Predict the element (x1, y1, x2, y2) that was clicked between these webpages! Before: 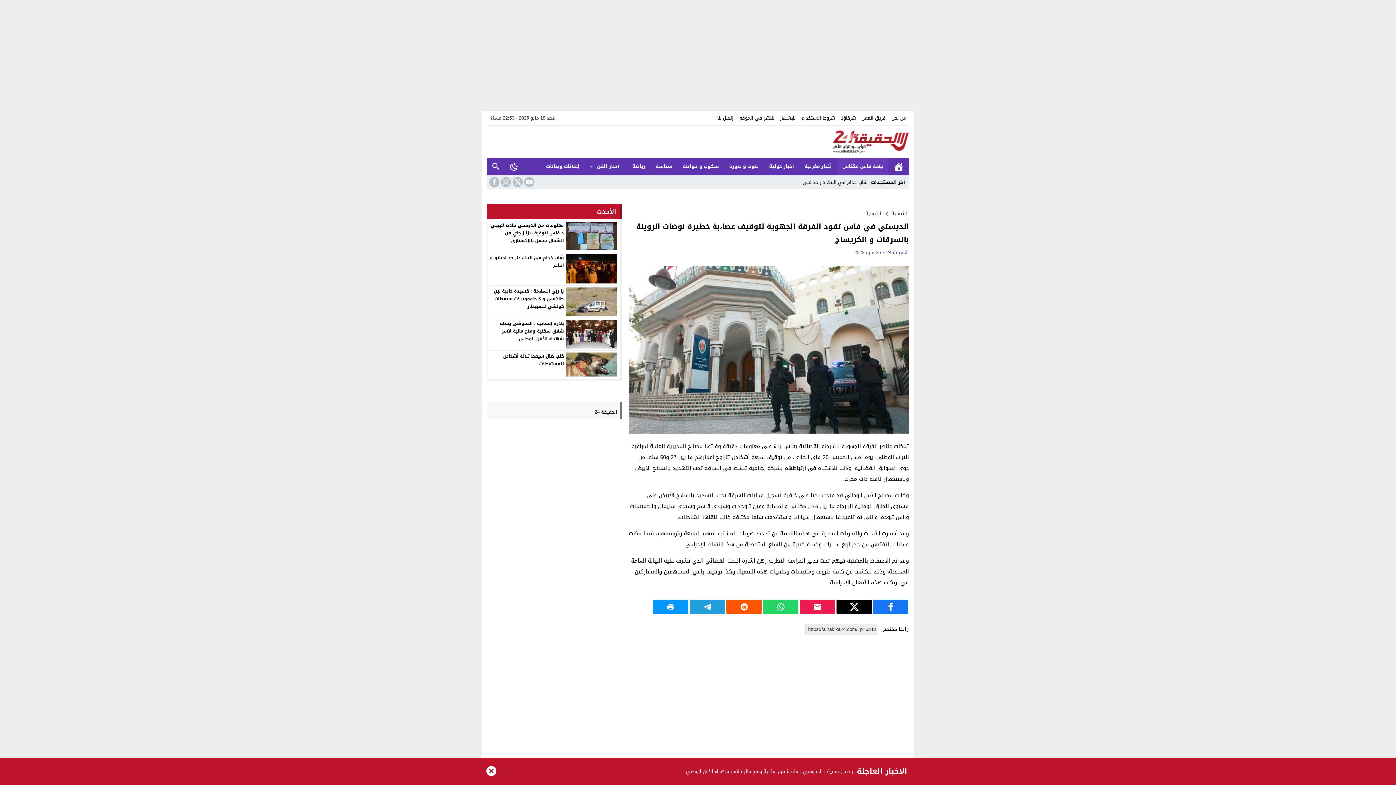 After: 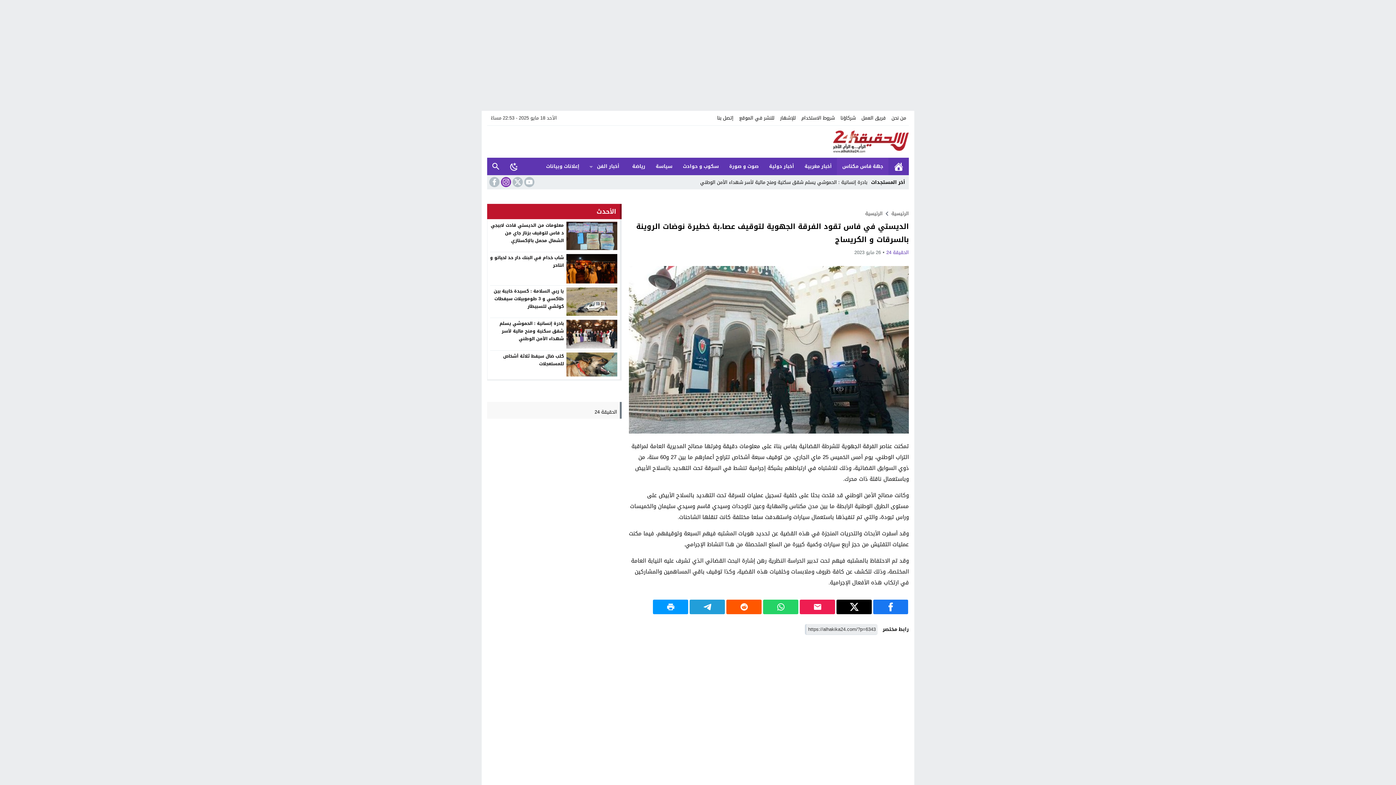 Action: bbox: (499, 177, 511, 187)